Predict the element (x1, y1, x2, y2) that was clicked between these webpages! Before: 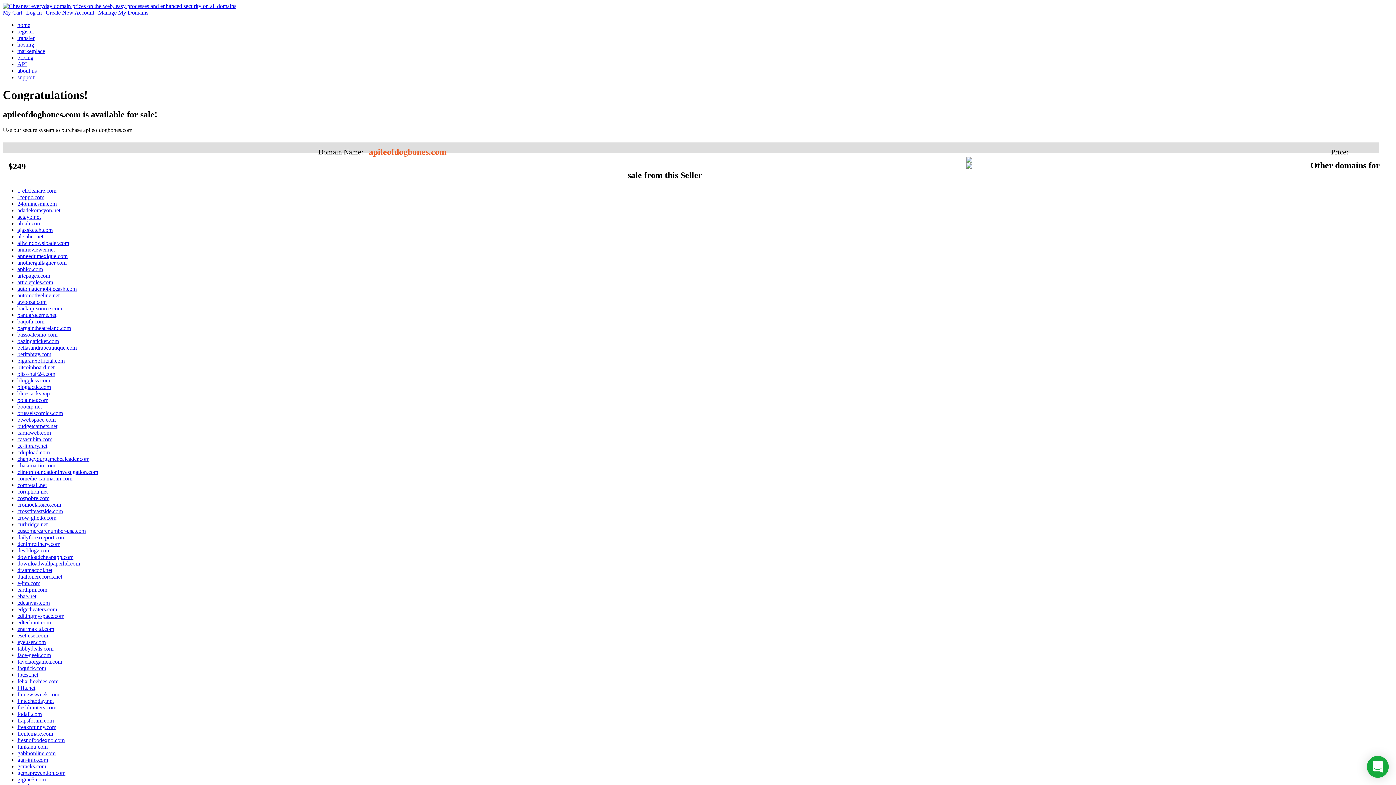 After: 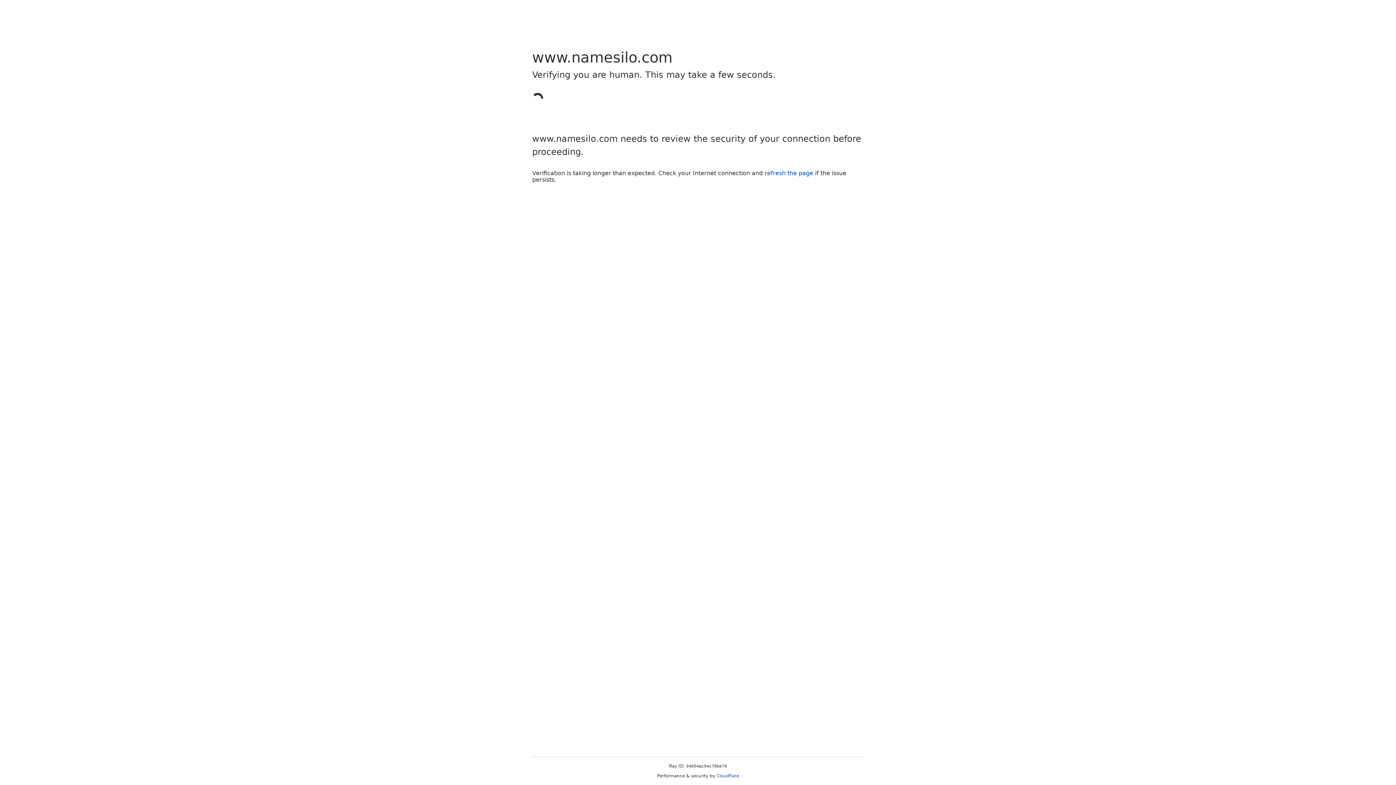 Action: label: about us bbox: (17, 67, 36, 73)